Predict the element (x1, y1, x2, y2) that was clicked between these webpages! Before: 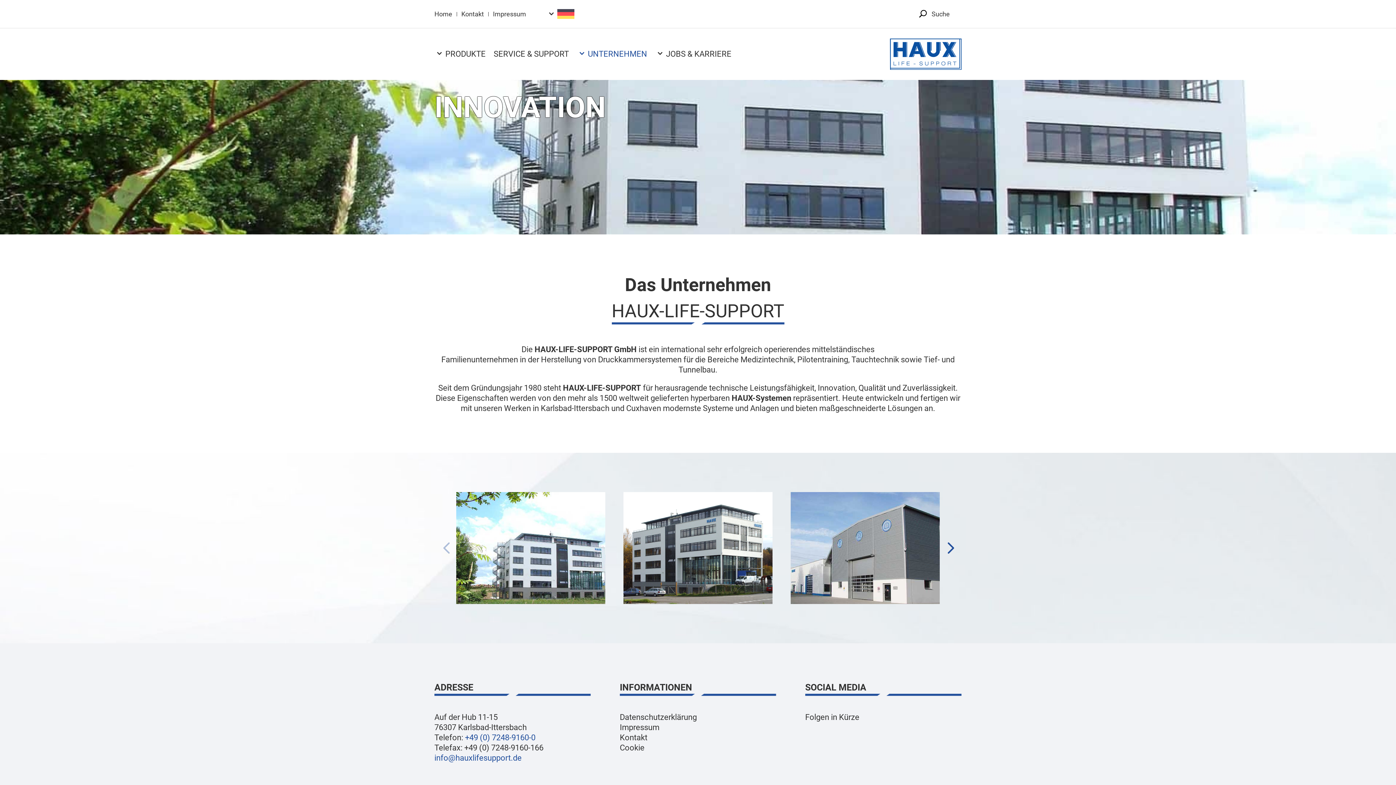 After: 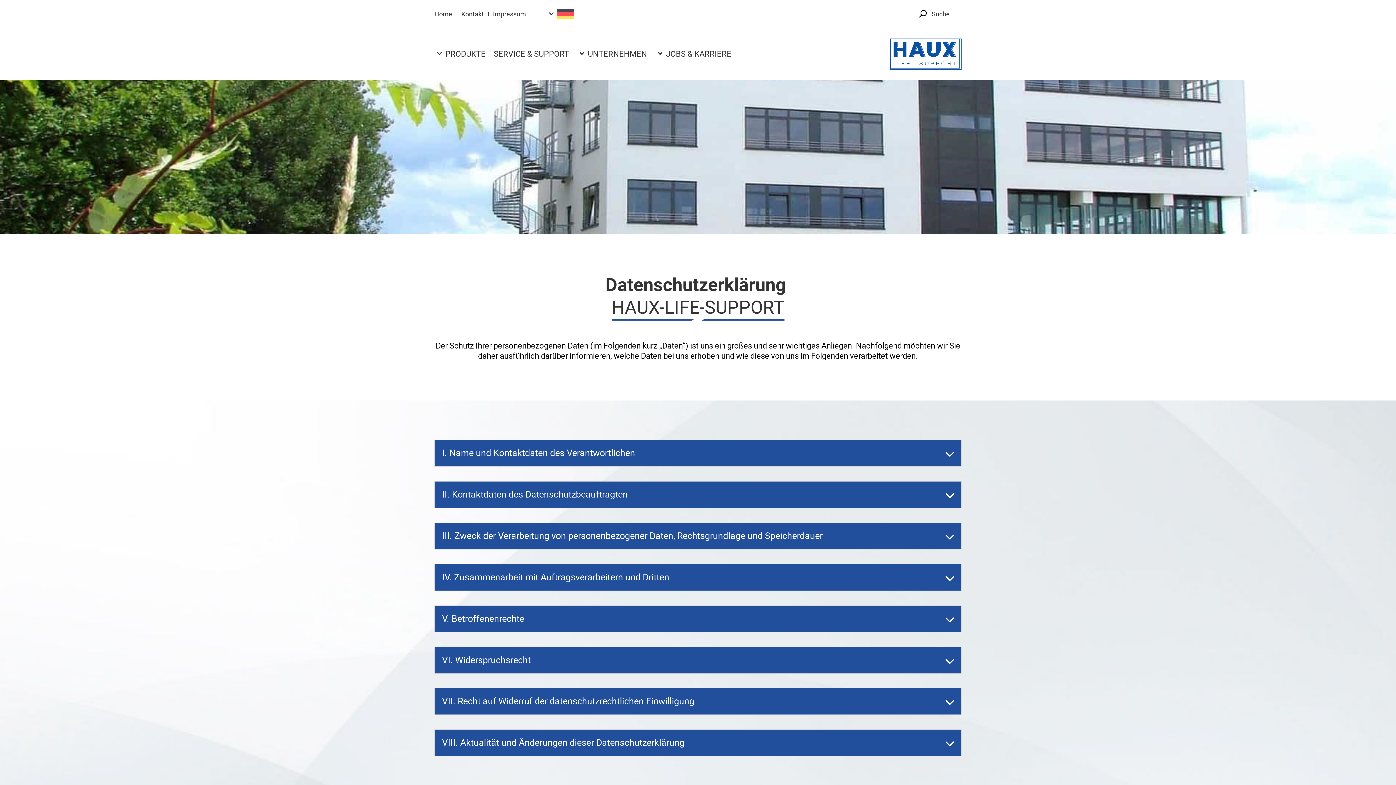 Action: bbox: (619, 712, 697, 722) label: Datenschutzerklärung